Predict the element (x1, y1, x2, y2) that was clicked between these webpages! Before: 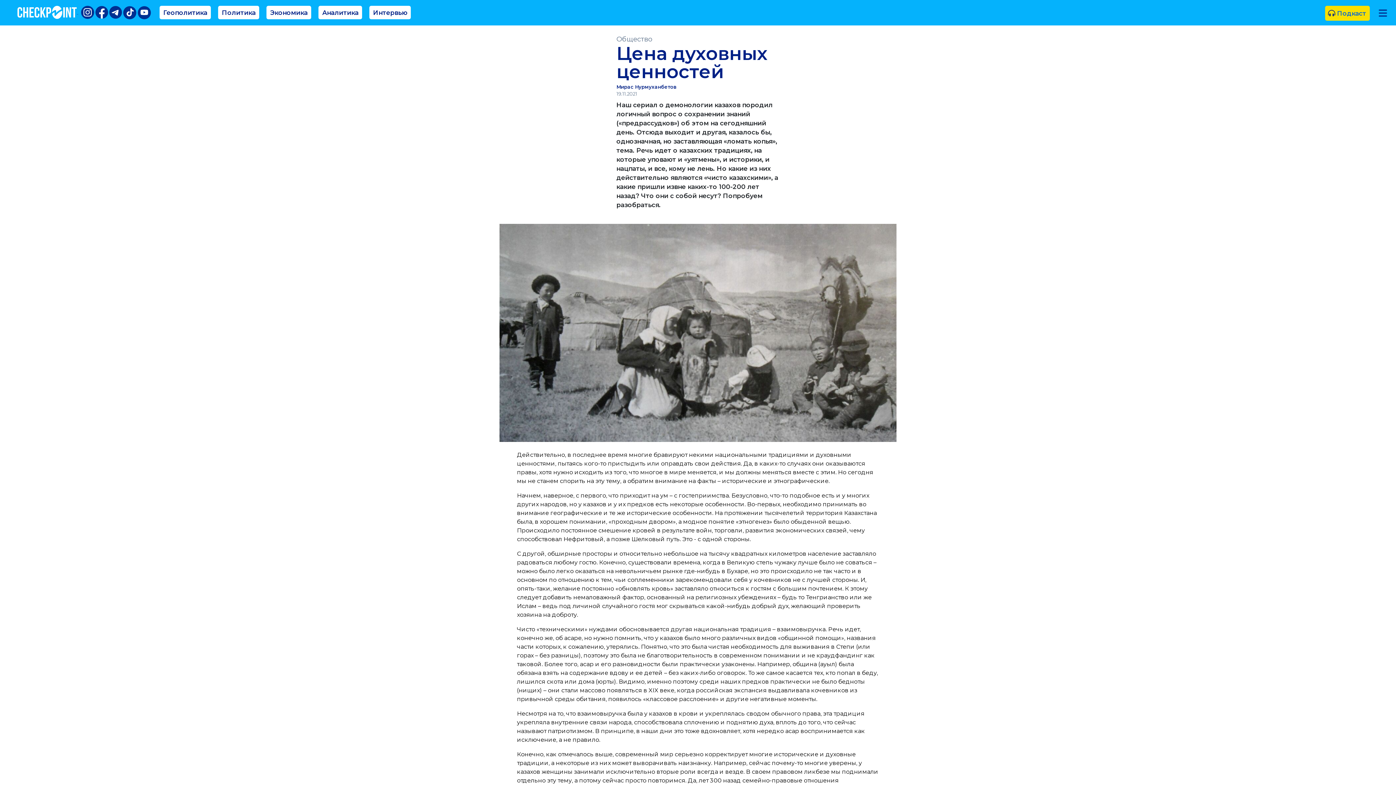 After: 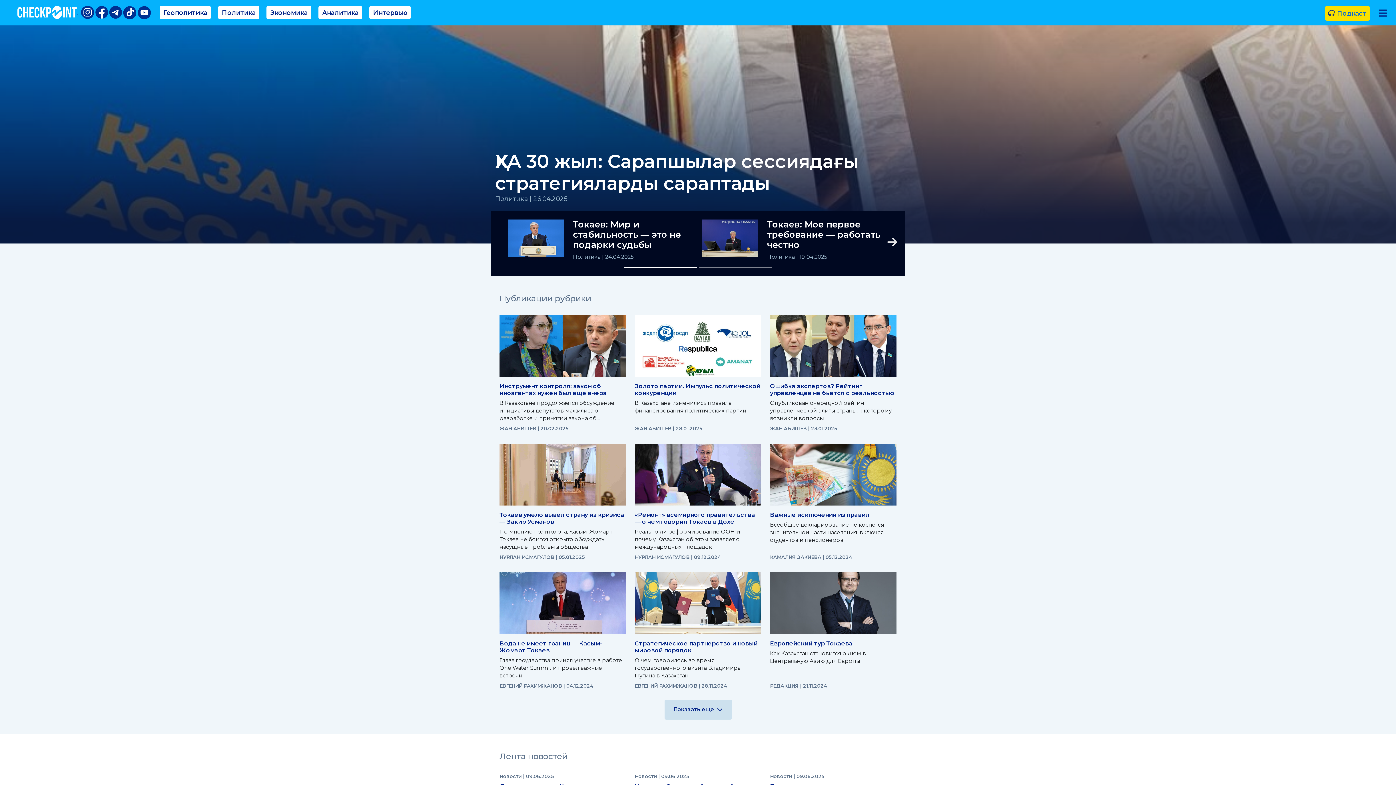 Action: bbox: (218, 5, 259, 19) label: Политика